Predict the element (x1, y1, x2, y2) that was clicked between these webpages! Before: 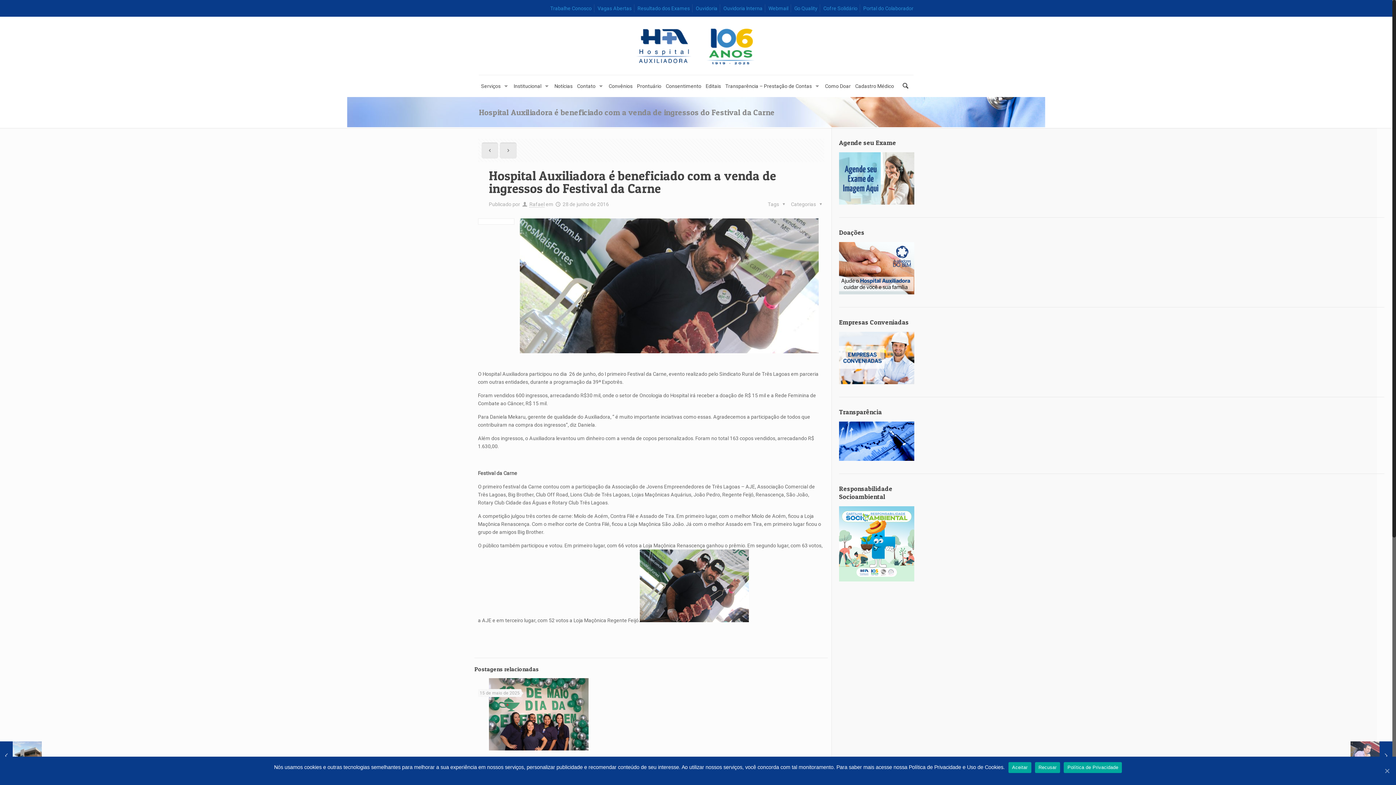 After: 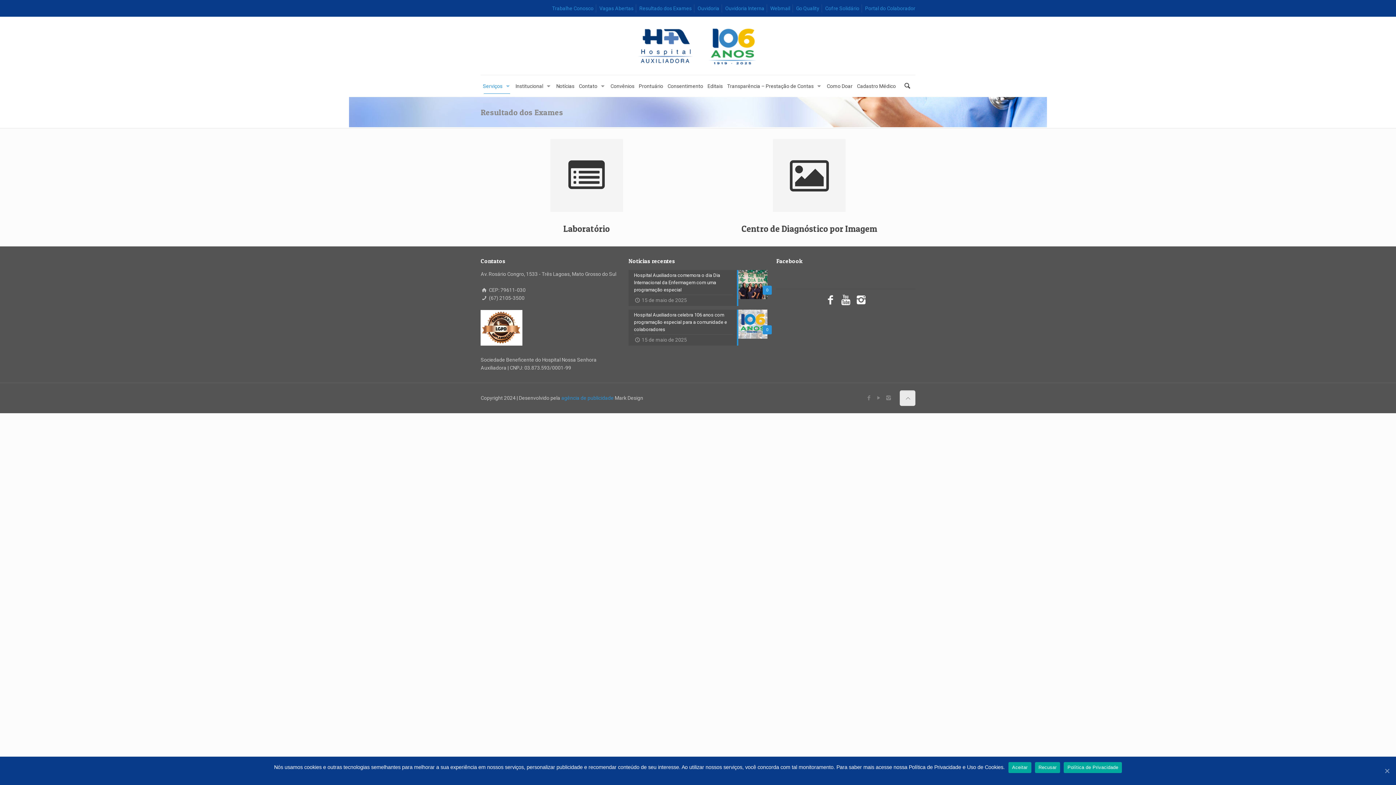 Action: bbox: (637, 5, 690, 11) label: Resultado dos Exames